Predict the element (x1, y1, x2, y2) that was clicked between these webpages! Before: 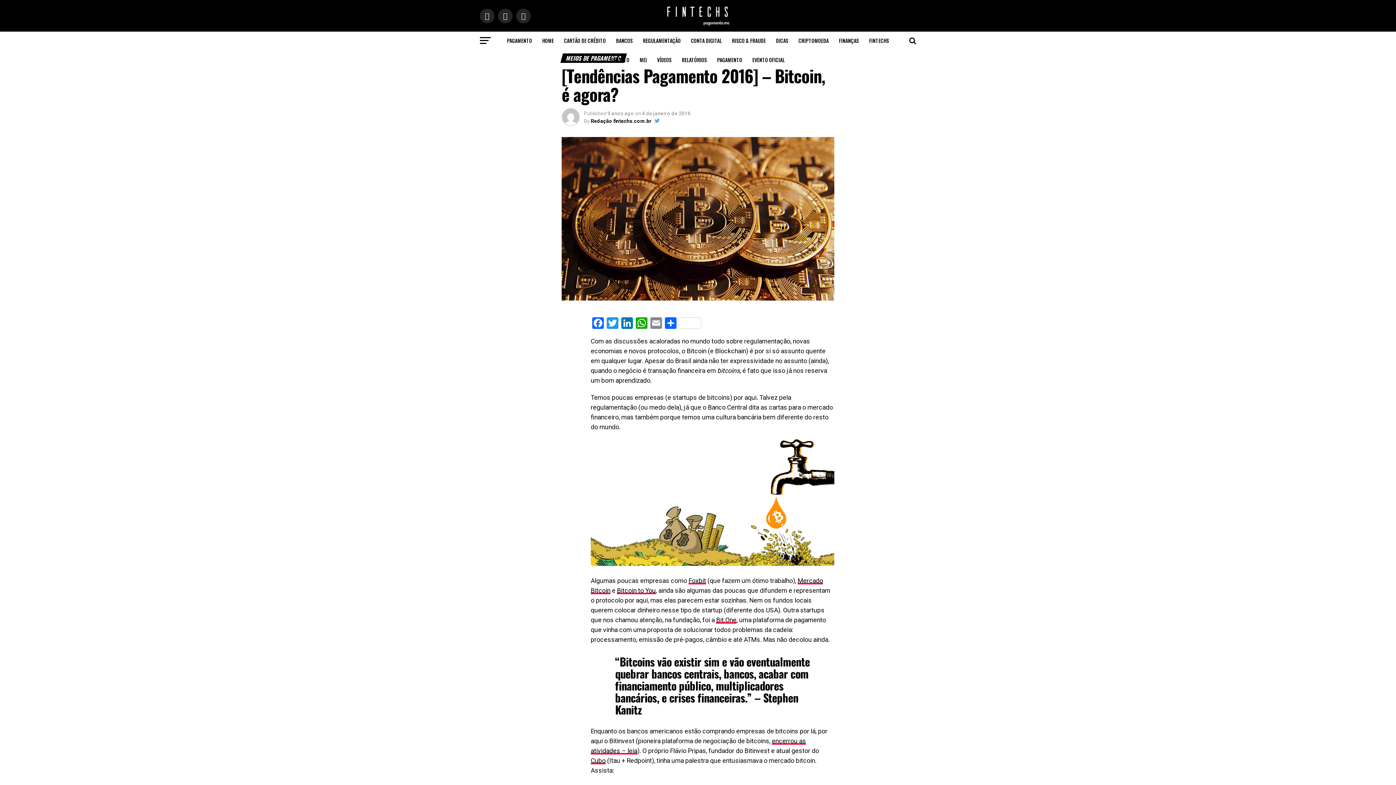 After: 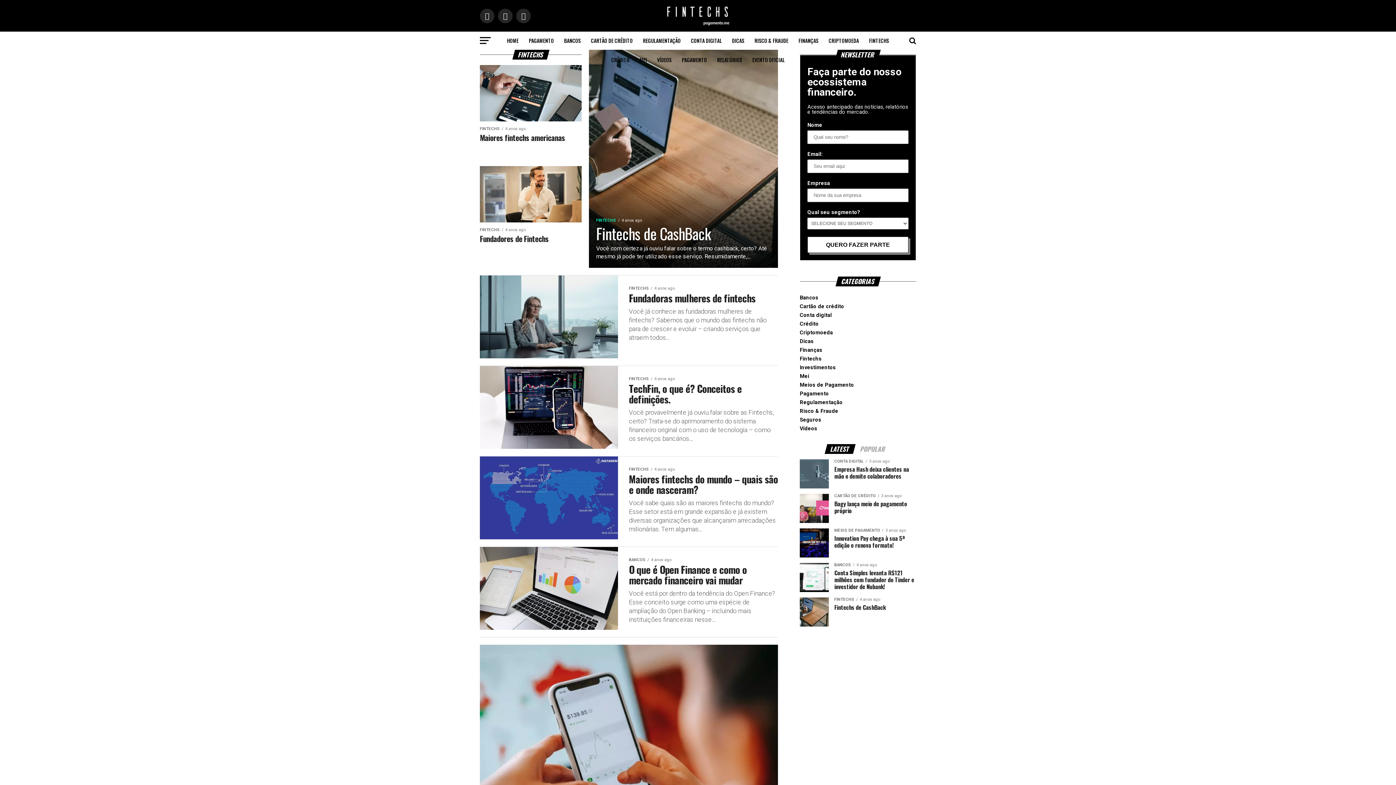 Action: bbox: (864, 31, 893, 49) label: FINTECHS